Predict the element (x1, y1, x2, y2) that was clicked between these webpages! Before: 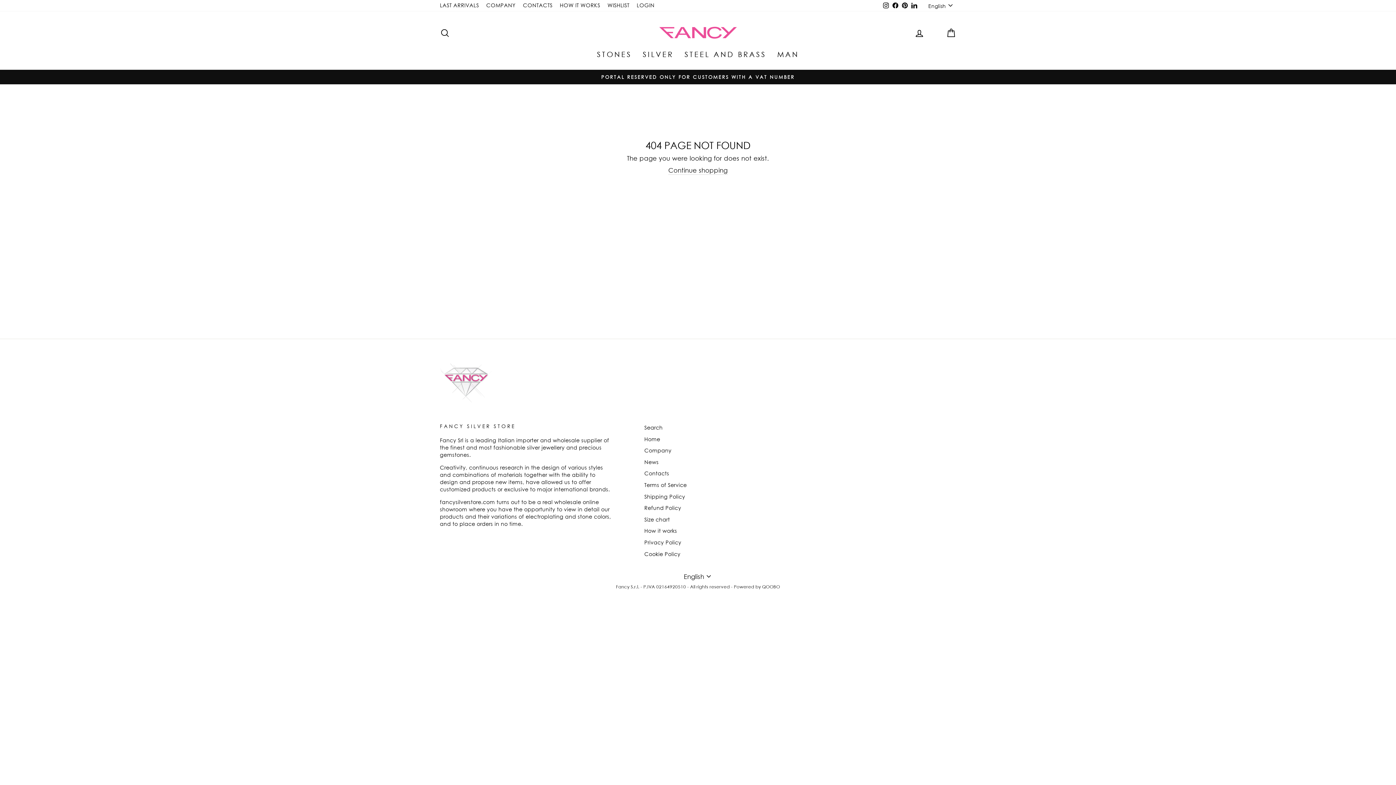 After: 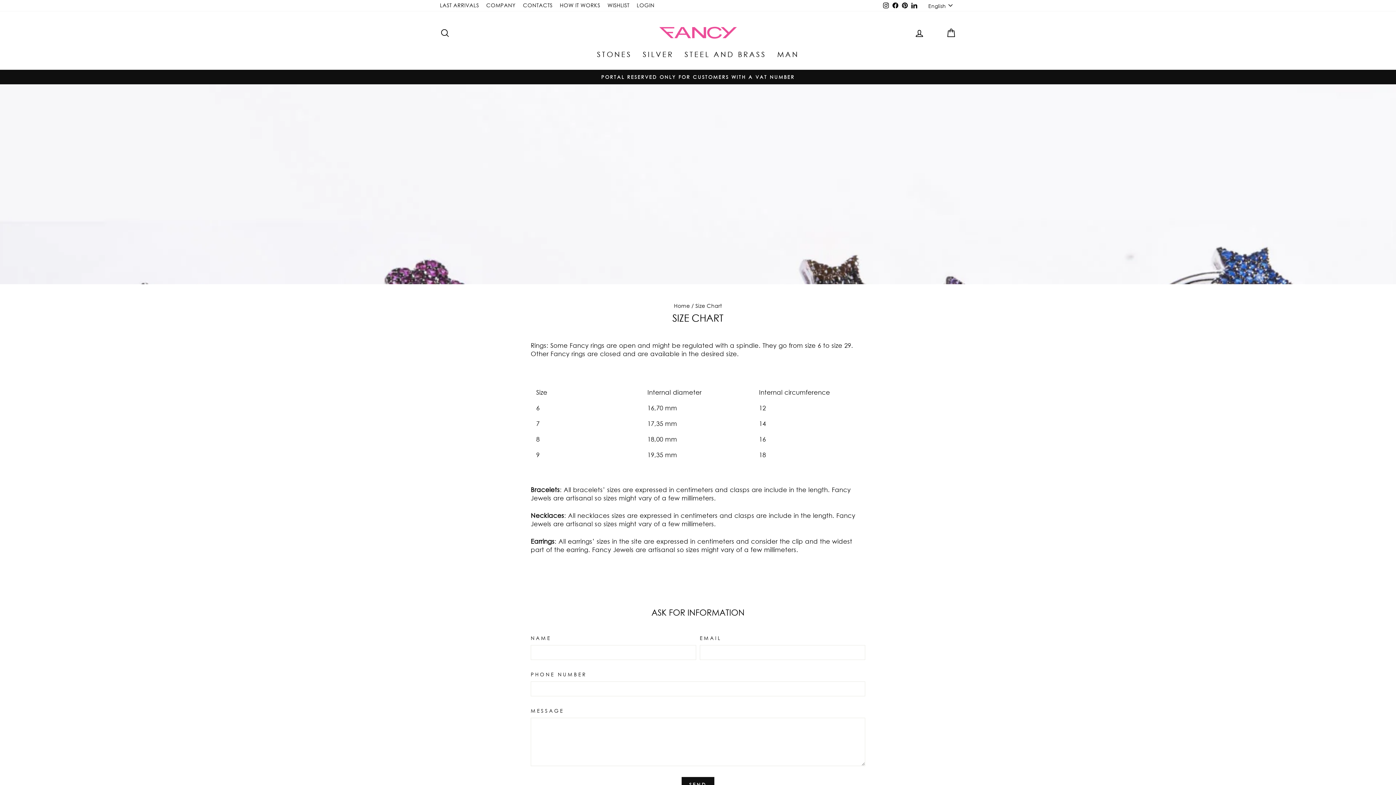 Action: label: Size chart bbox: (644, 514, 670, 525)